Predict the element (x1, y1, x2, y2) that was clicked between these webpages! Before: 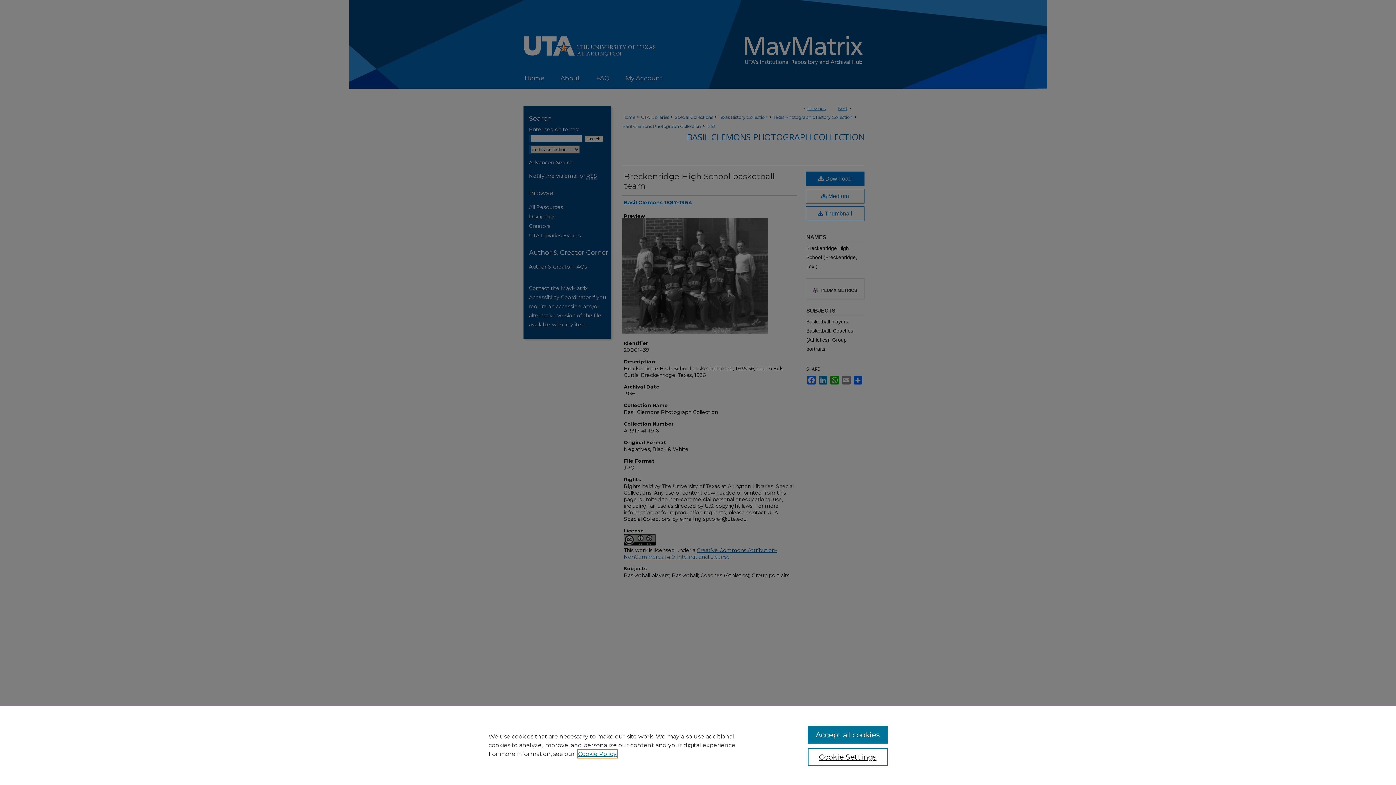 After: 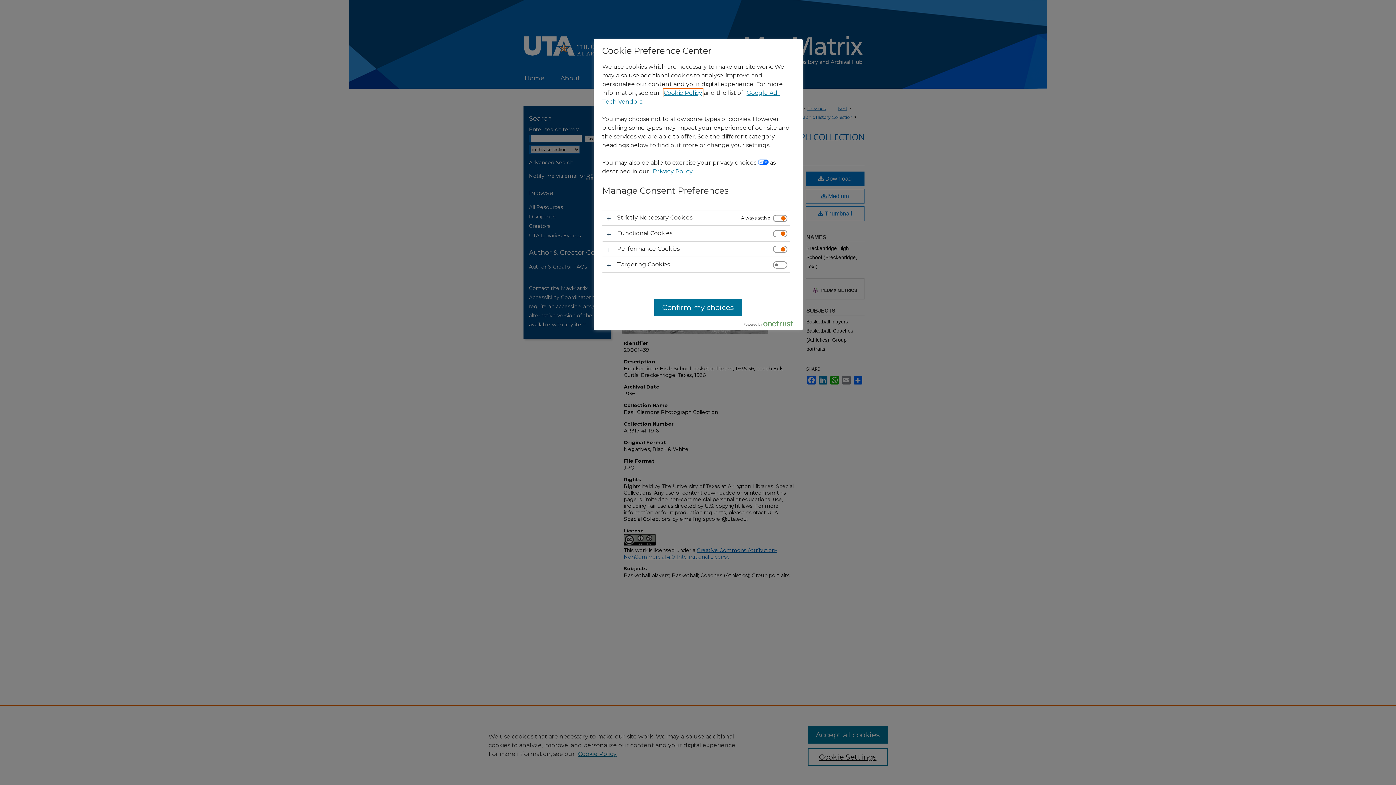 Action: label: Cookie Settings bbox: (807, 748, 887, 766)